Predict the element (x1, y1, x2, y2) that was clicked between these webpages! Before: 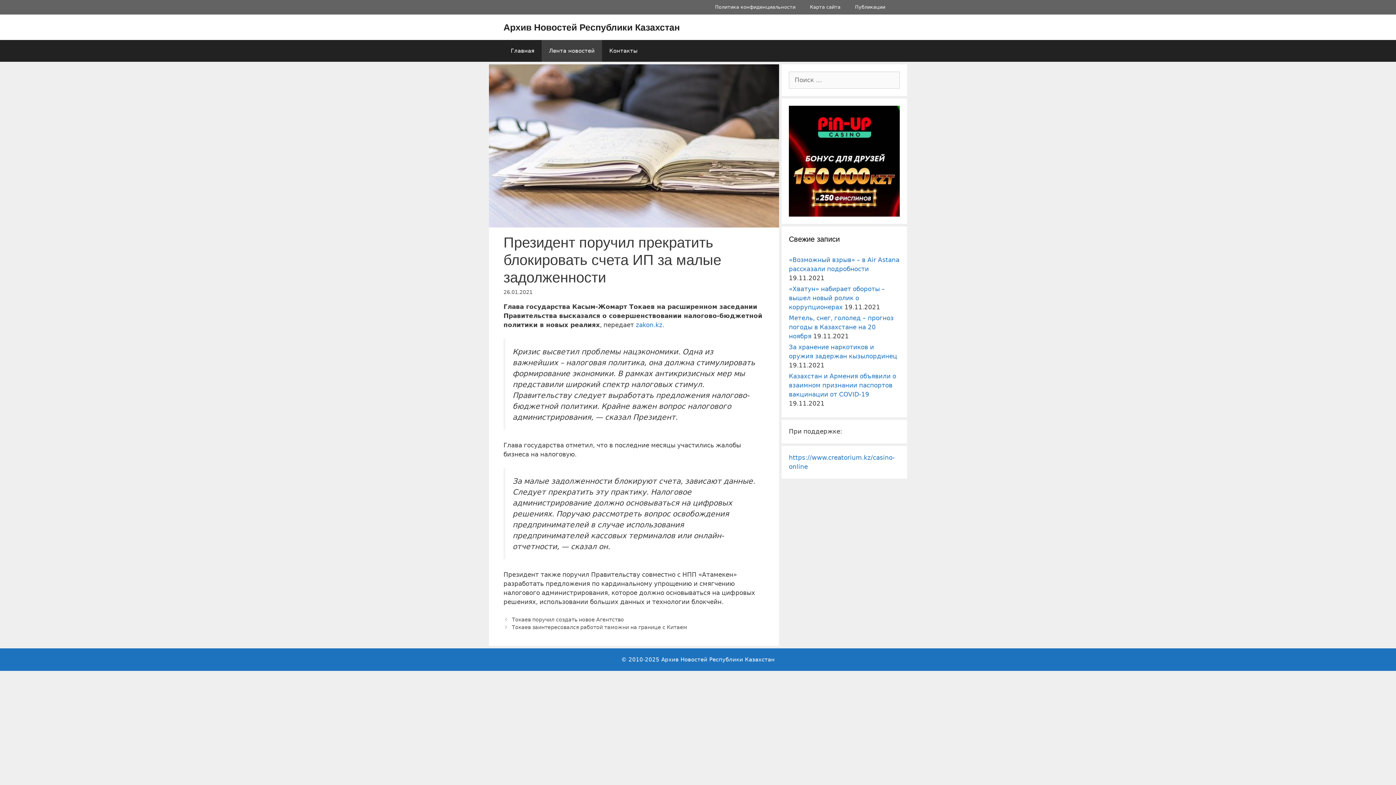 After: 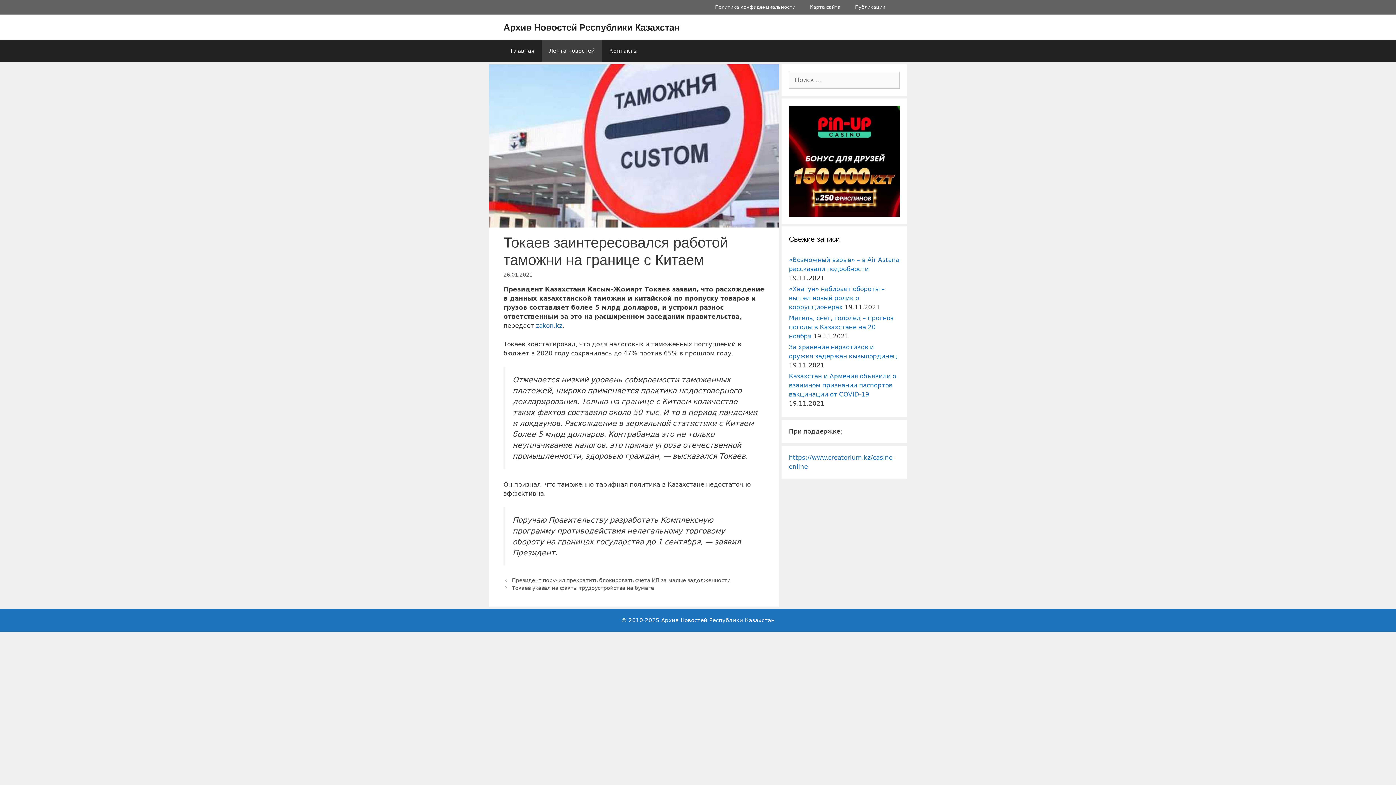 Action: label: Токаев заинтересовался работой таможни на границе с Китаем bbox: (512, 624, 687, 630)